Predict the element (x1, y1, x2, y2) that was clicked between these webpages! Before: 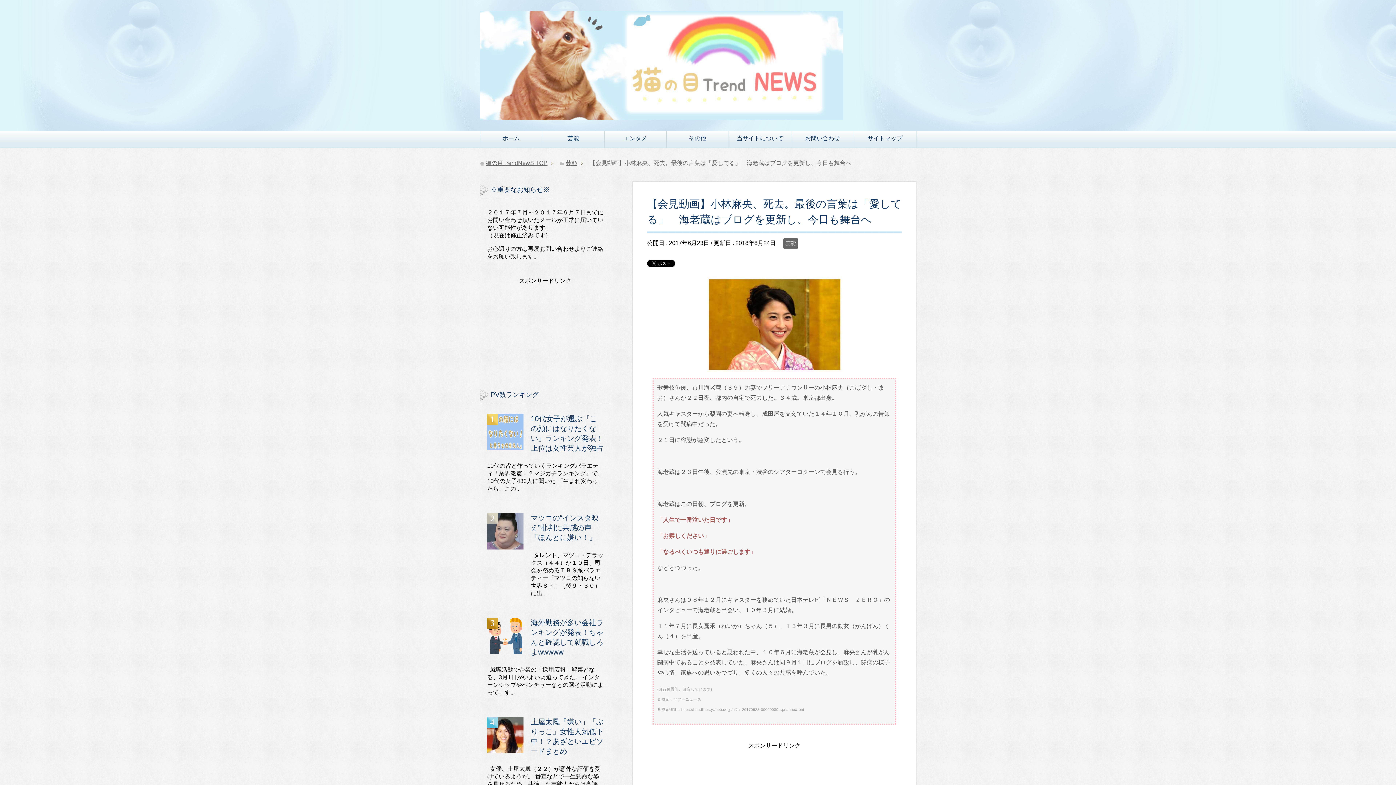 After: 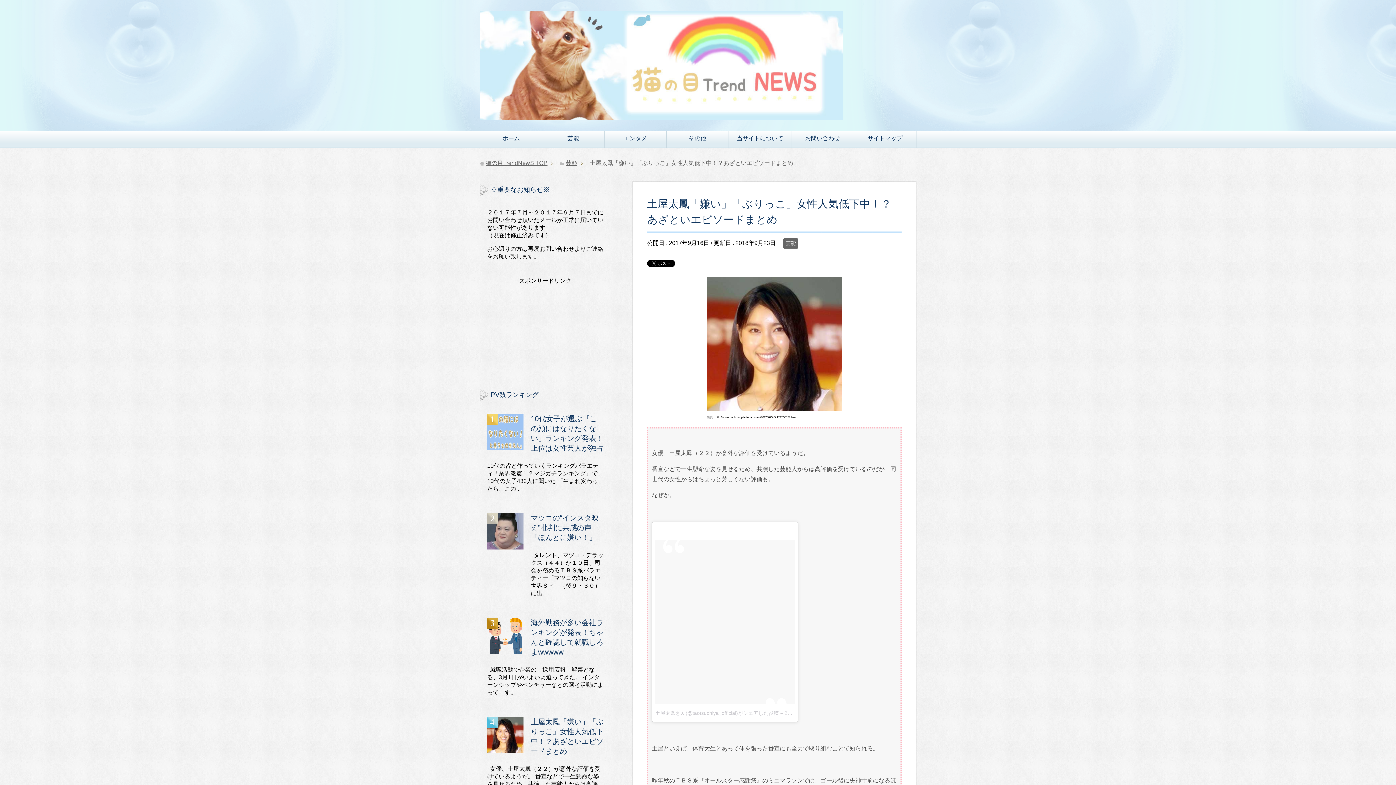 Action: bbox: (487, 747, 523, 753)